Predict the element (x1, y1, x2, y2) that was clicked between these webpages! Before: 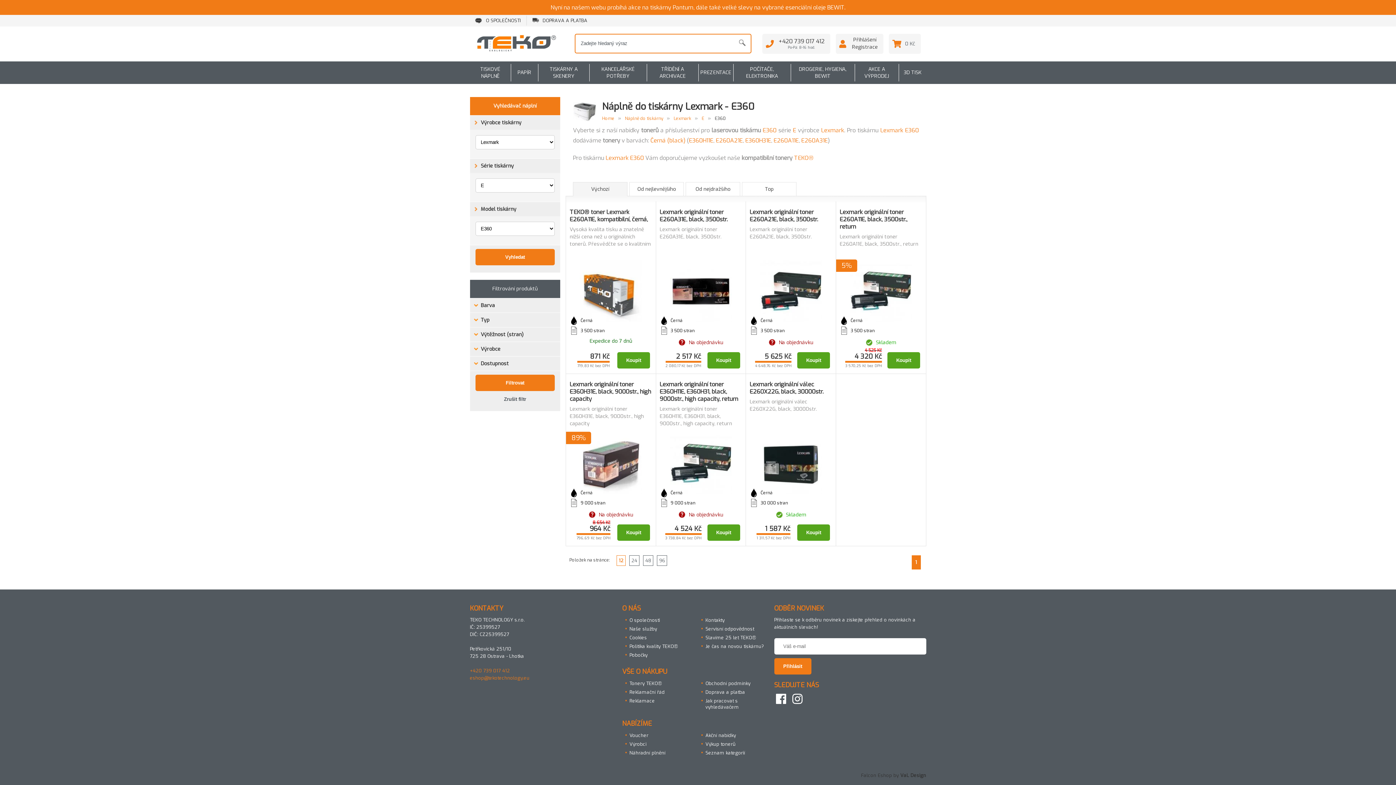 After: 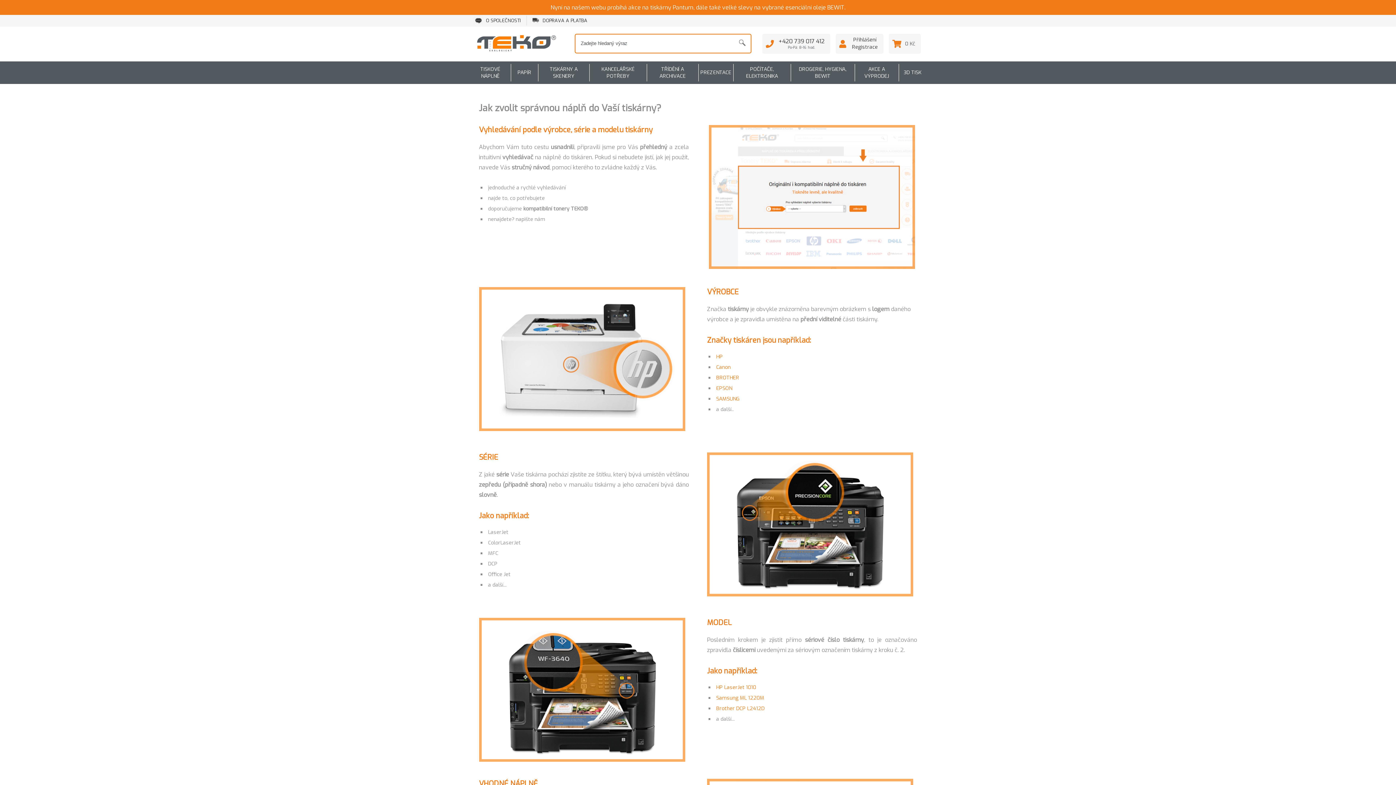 Action: label: Jak pracovat s vyhledávačem bbox: (705, 698, 739, 710)